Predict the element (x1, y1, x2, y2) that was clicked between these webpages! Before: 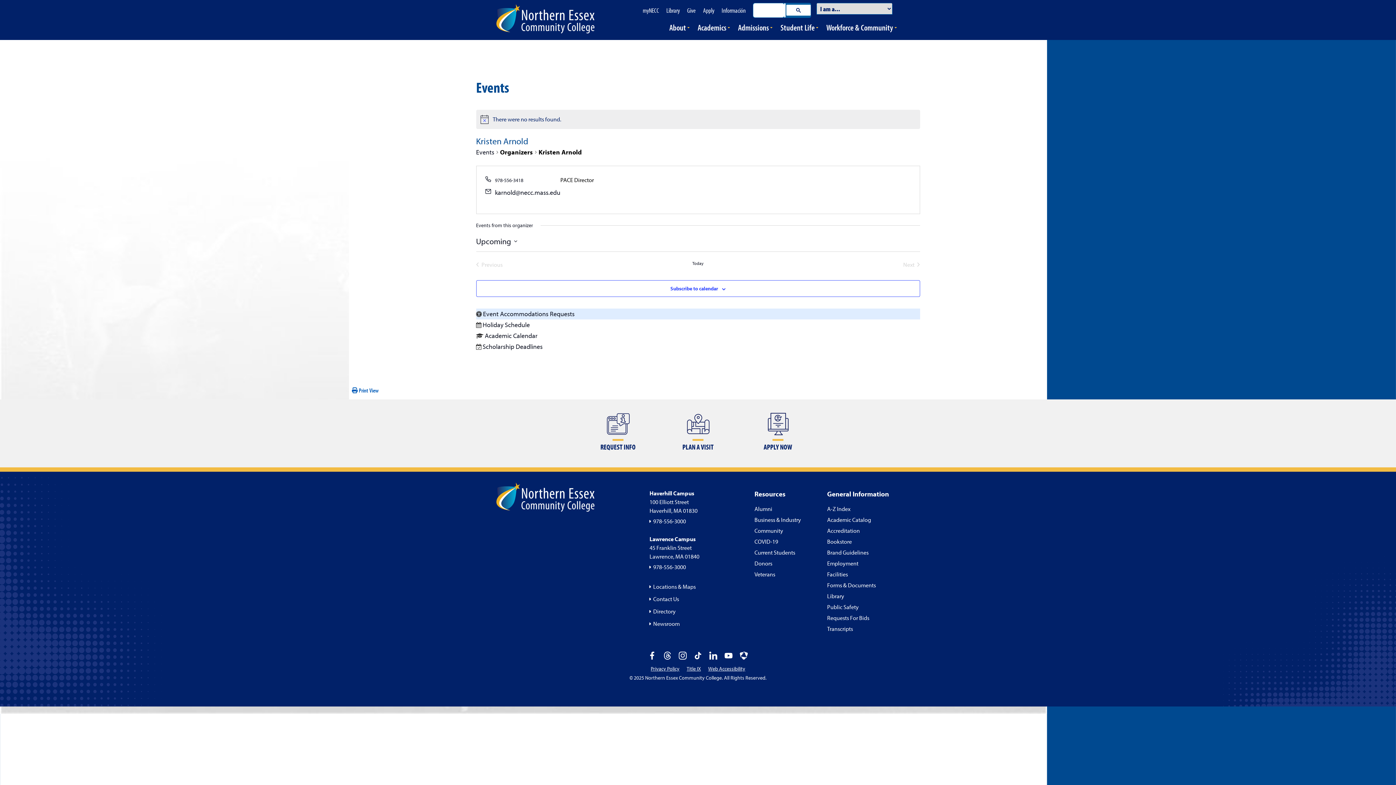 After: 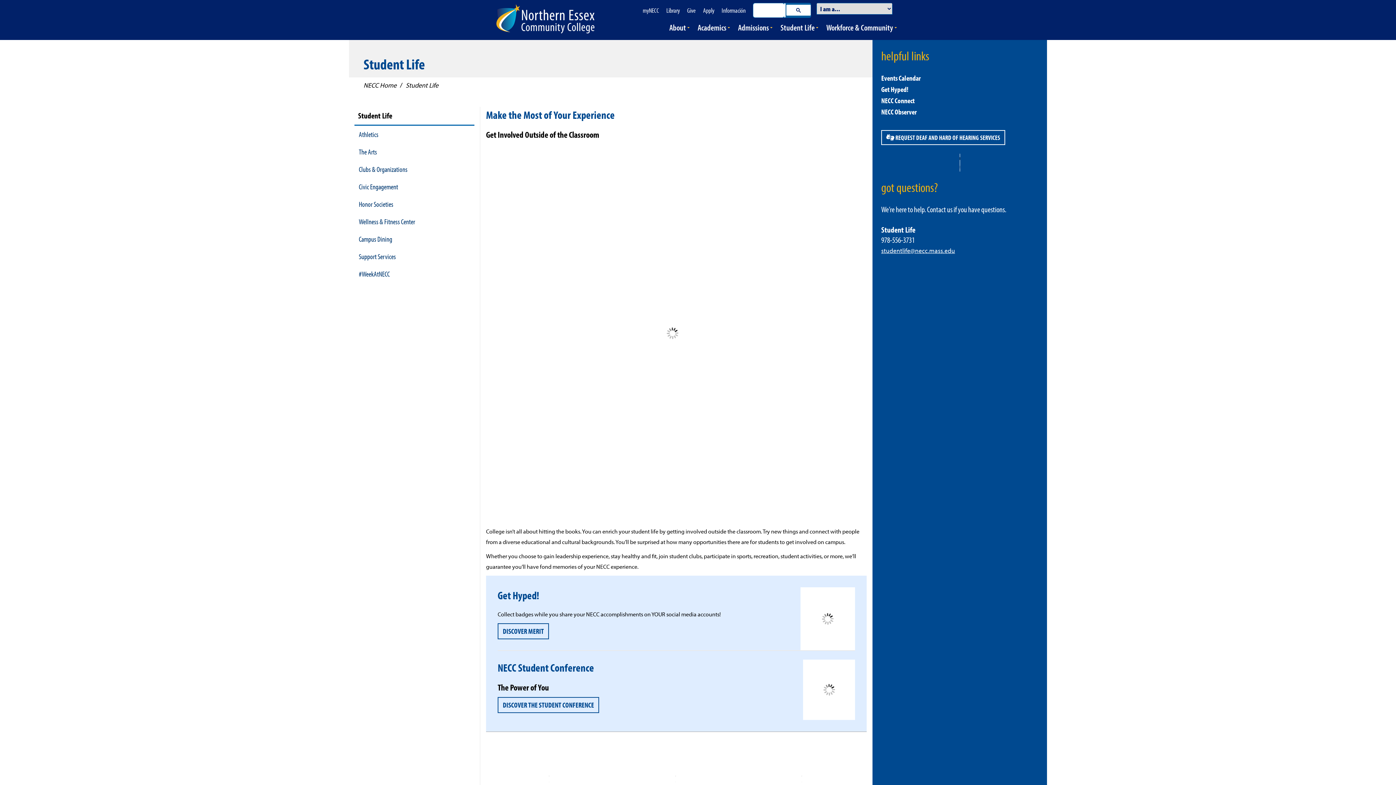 Action: bbox: (775, 20, 821, 35) label: Student Life